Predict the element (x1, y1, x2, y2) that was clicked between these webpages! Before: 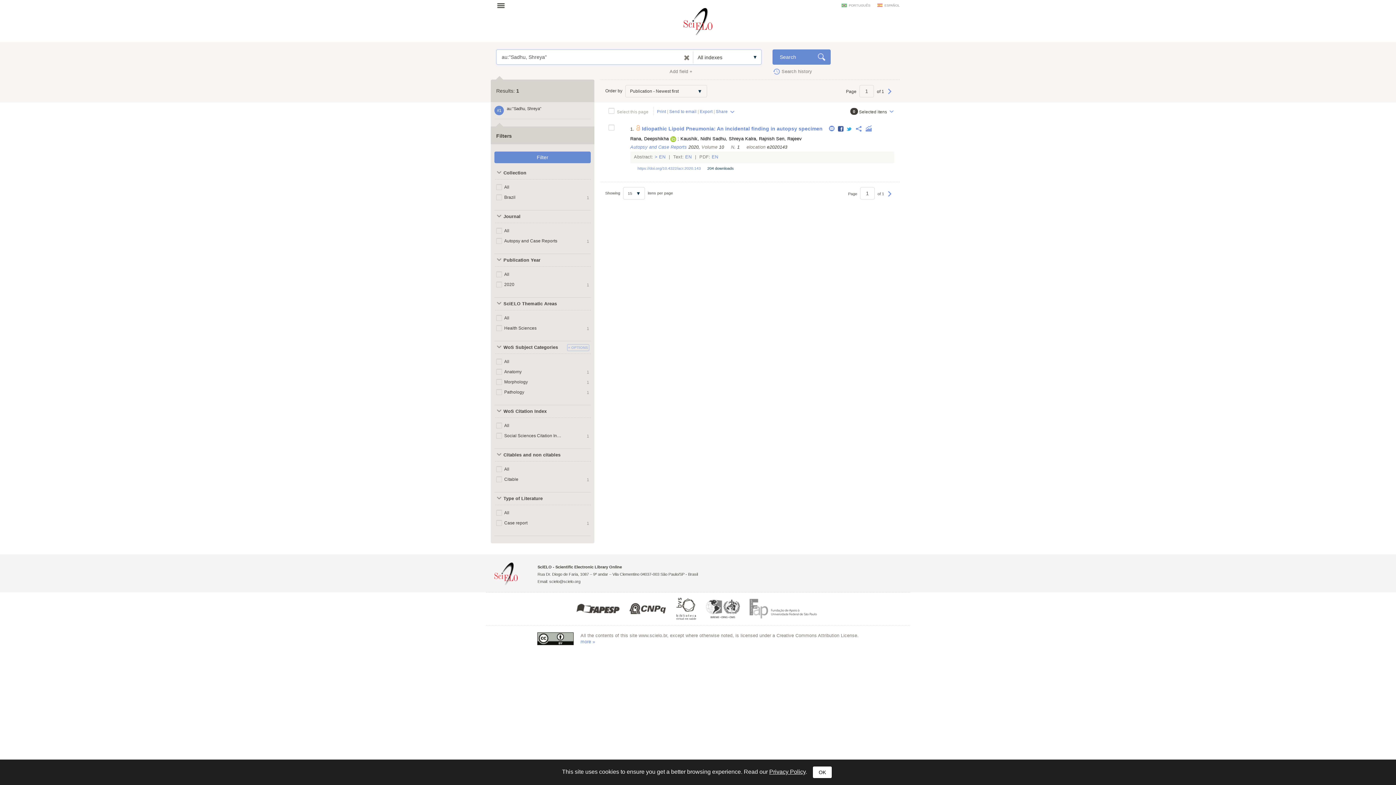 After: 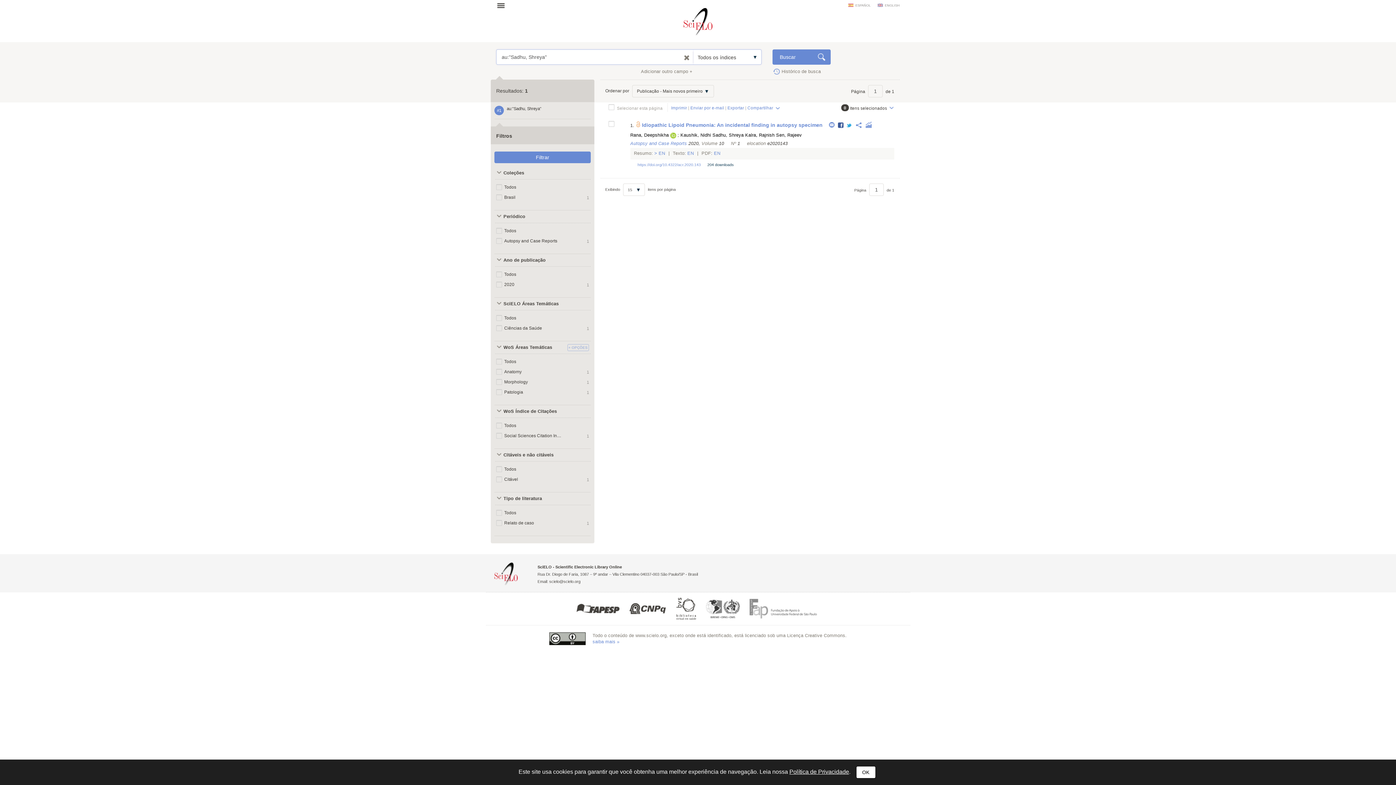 Action: label: PORTUGUÊS bbox: (841, 3, 870, 7)